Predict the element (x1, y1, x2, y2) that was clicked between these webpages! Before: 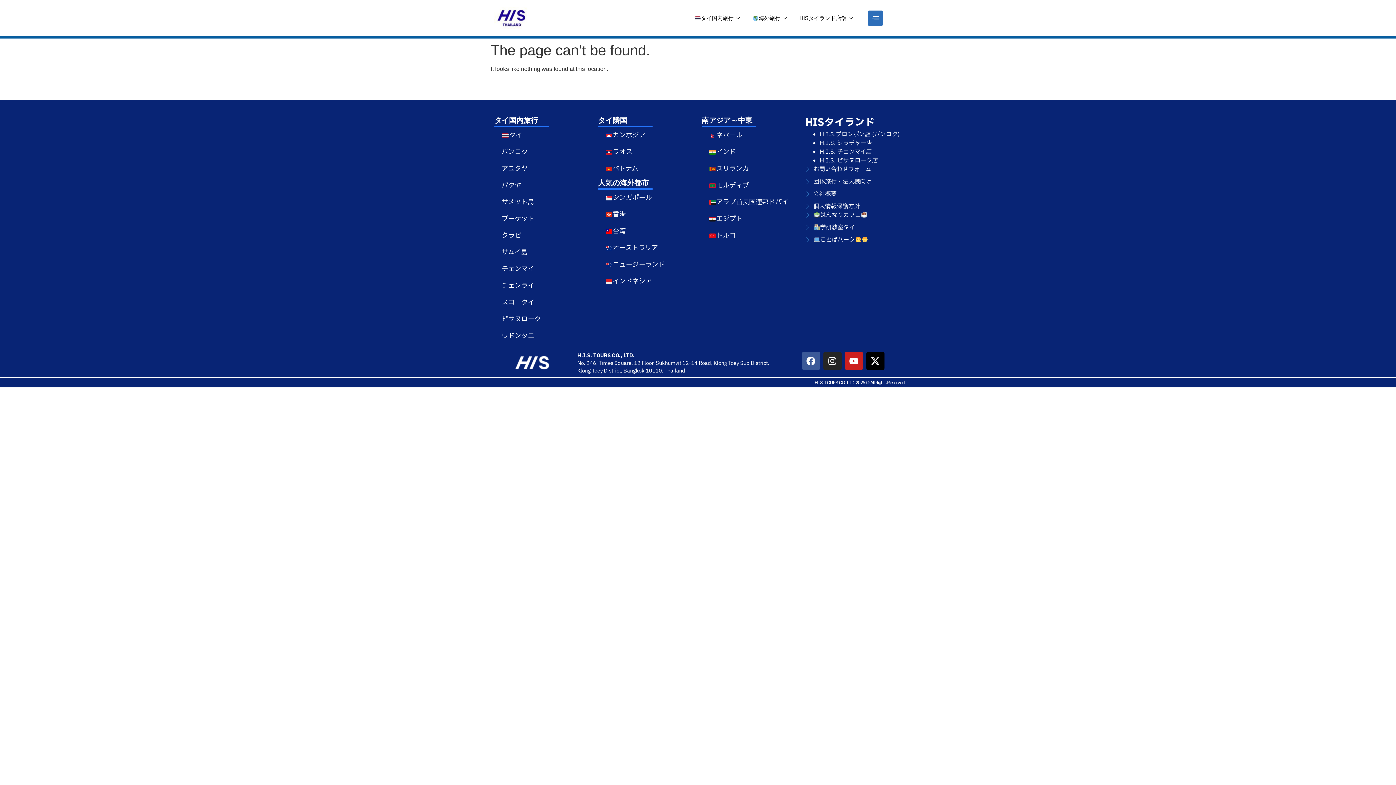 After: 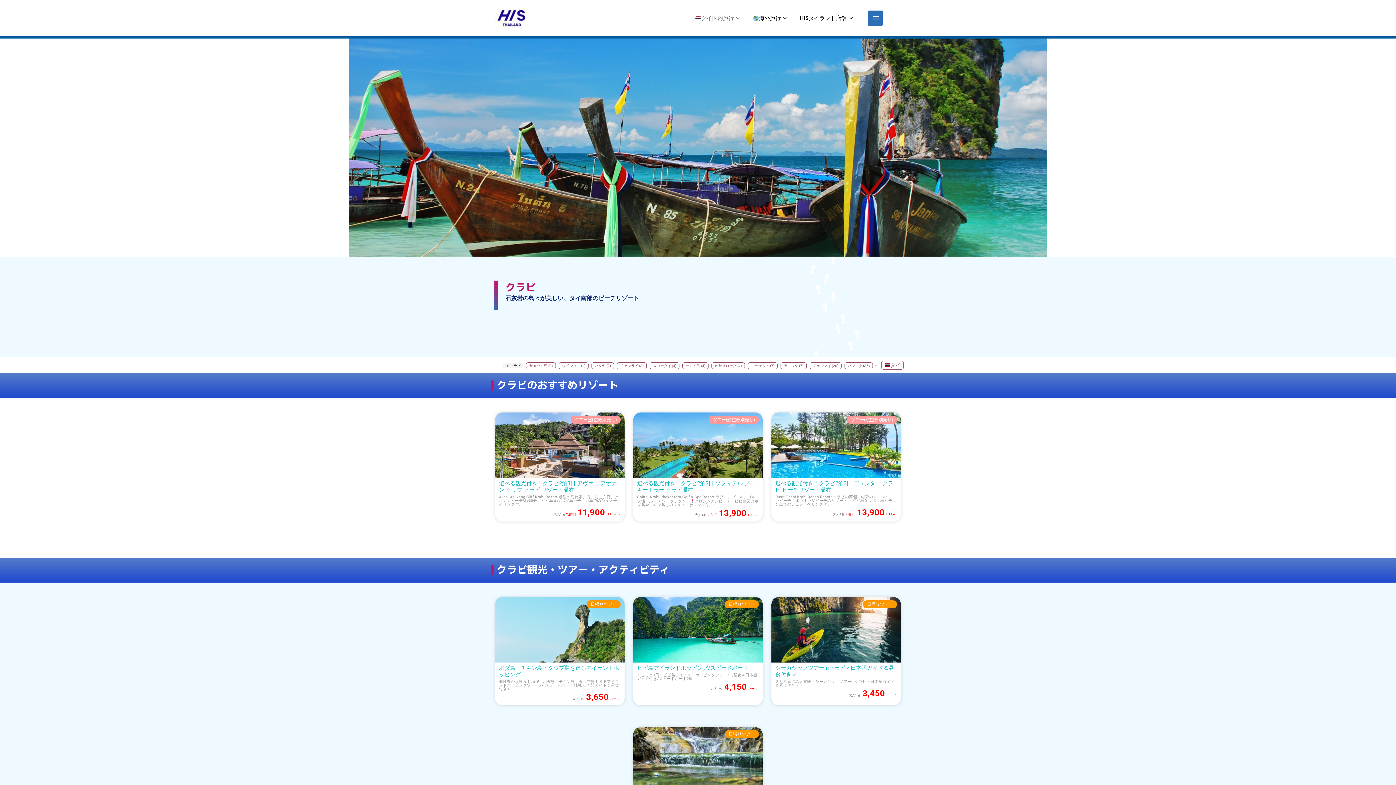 Action: label: クラビ bbox: (494, 227, 590, 244)